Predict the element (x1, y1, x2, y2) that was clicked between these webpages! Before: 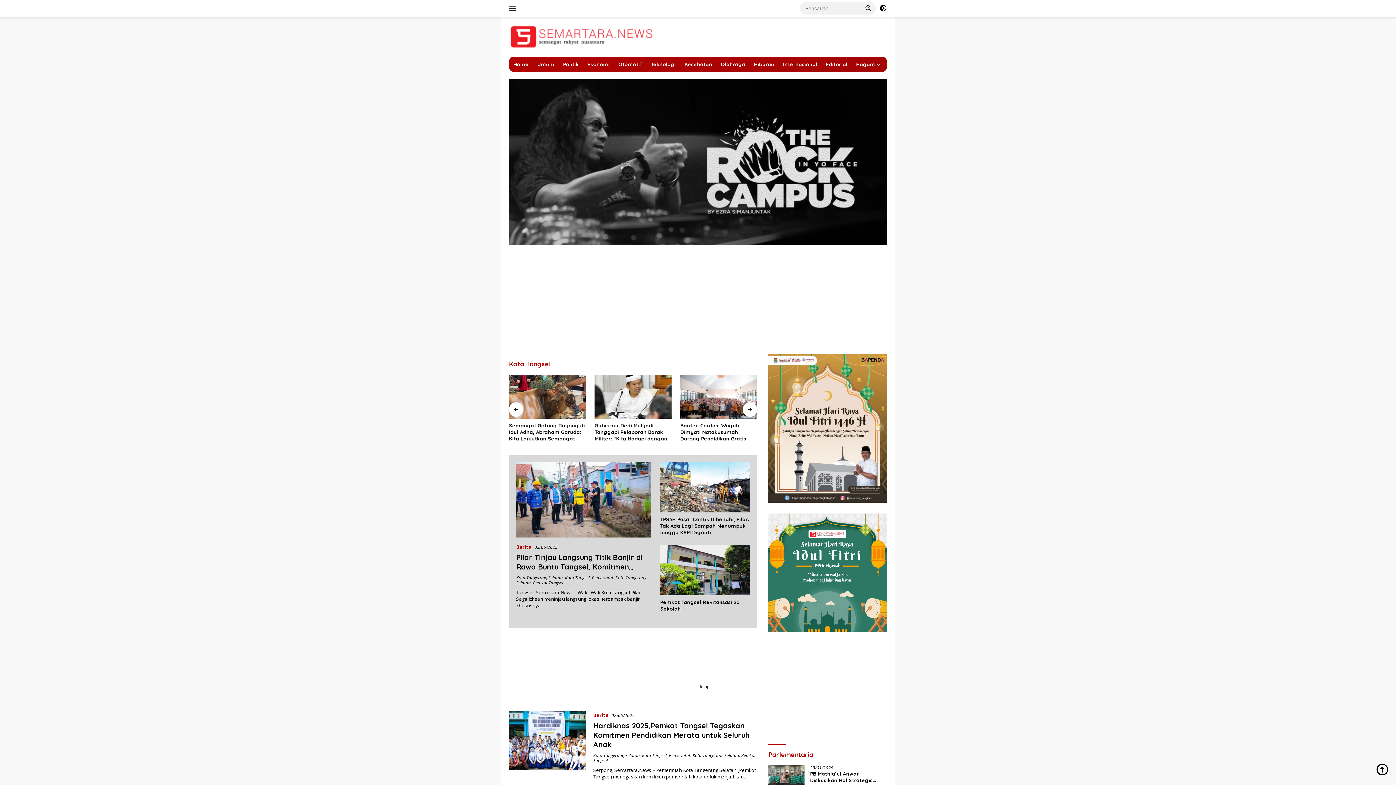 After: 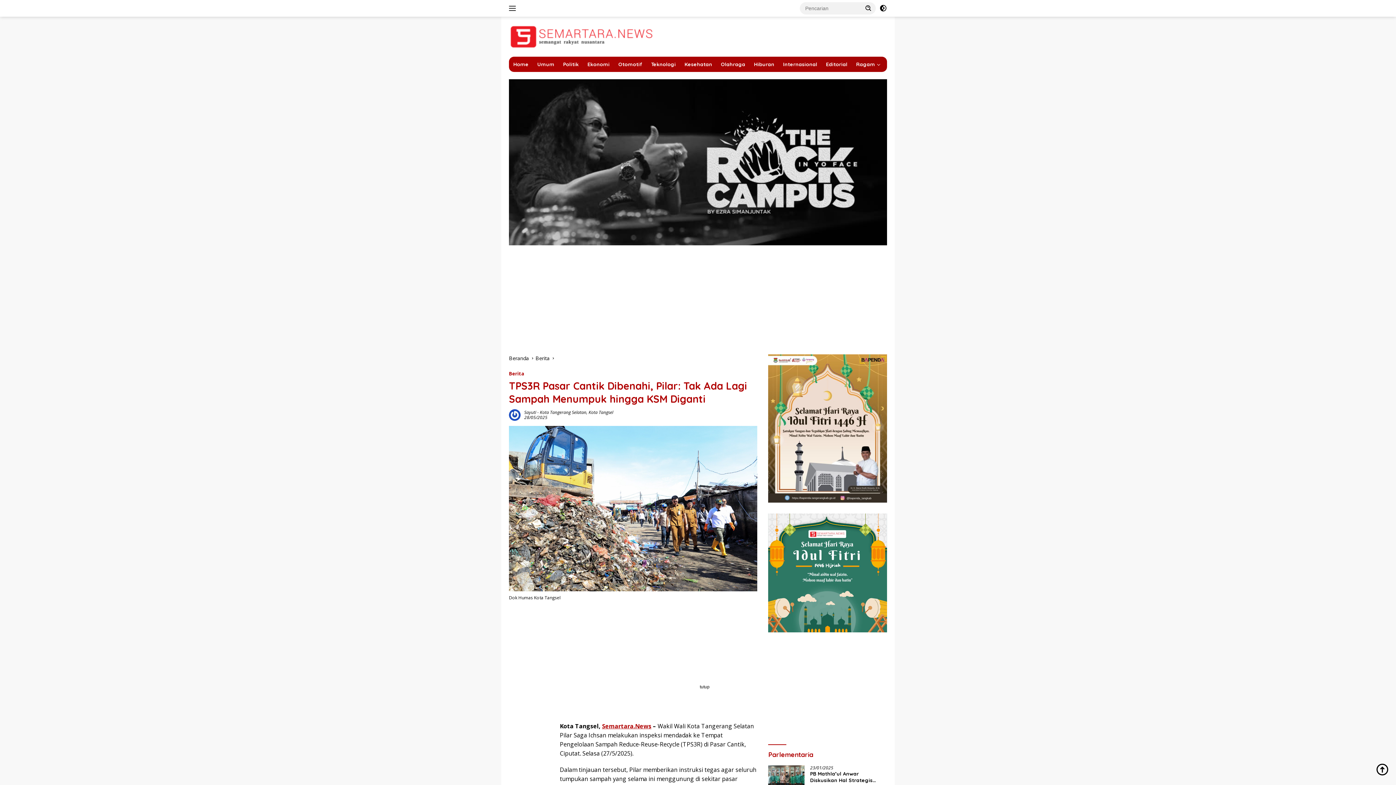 Action: bbox: (660, 393, 750, 444)